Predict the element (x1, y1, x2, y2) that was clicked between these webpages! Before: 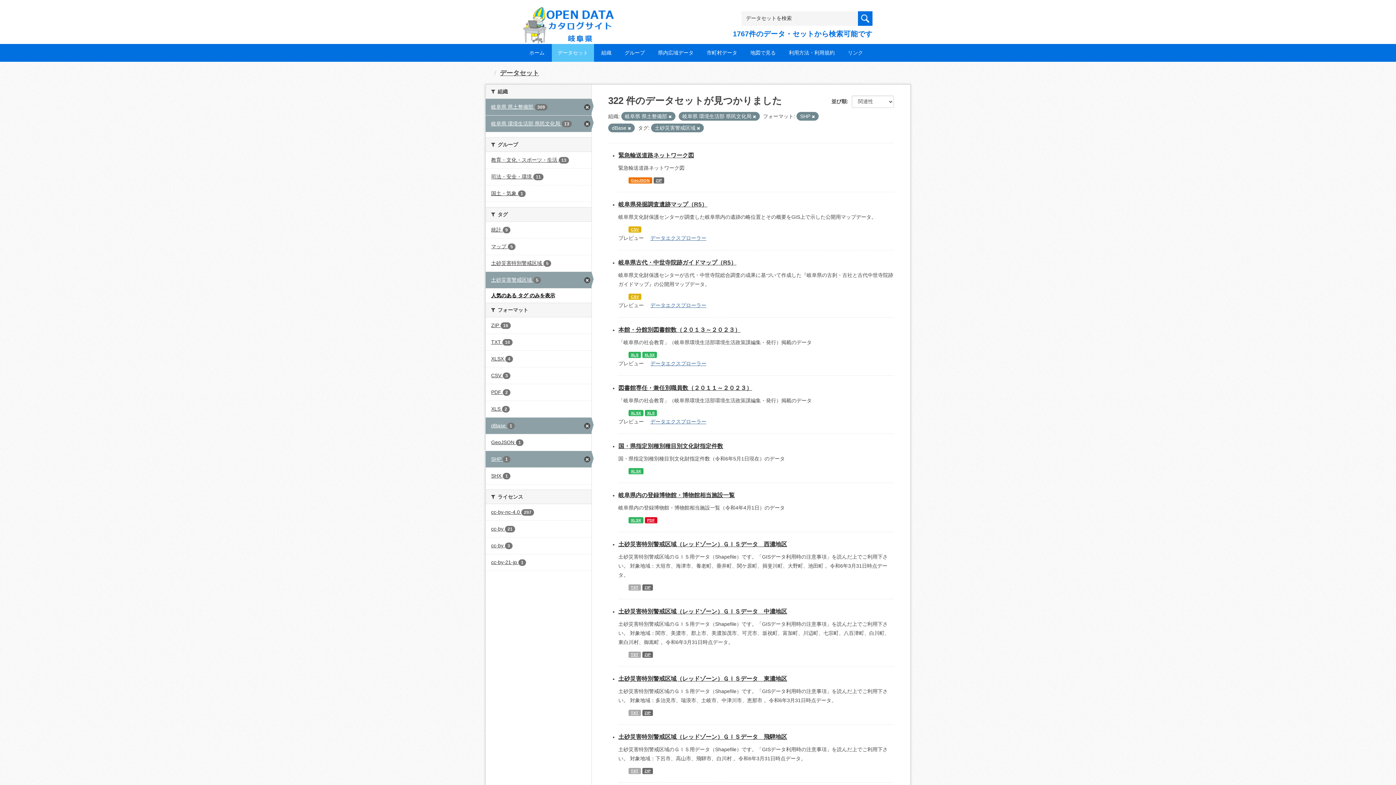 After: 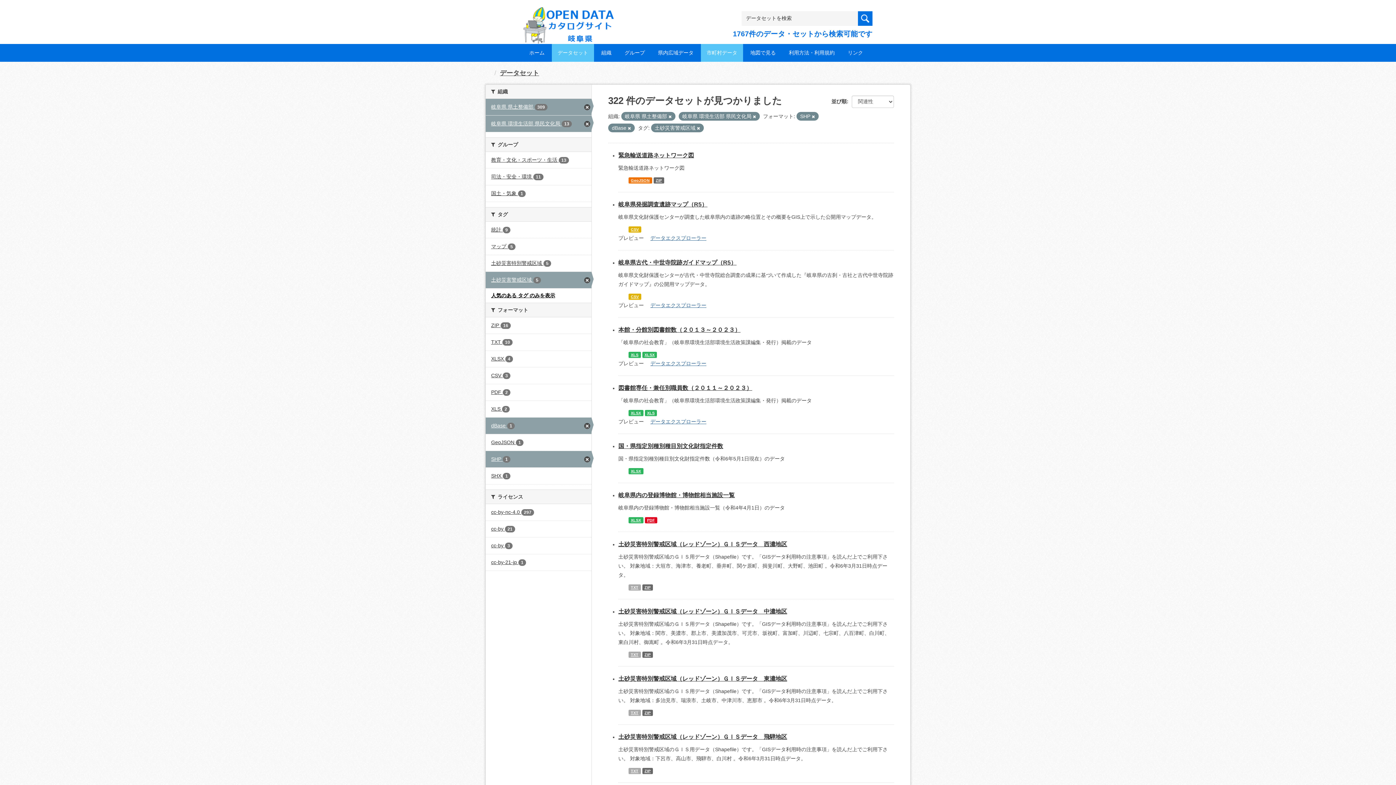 Action: label: 市町村データ bbox: (701, 44, 743, 61)